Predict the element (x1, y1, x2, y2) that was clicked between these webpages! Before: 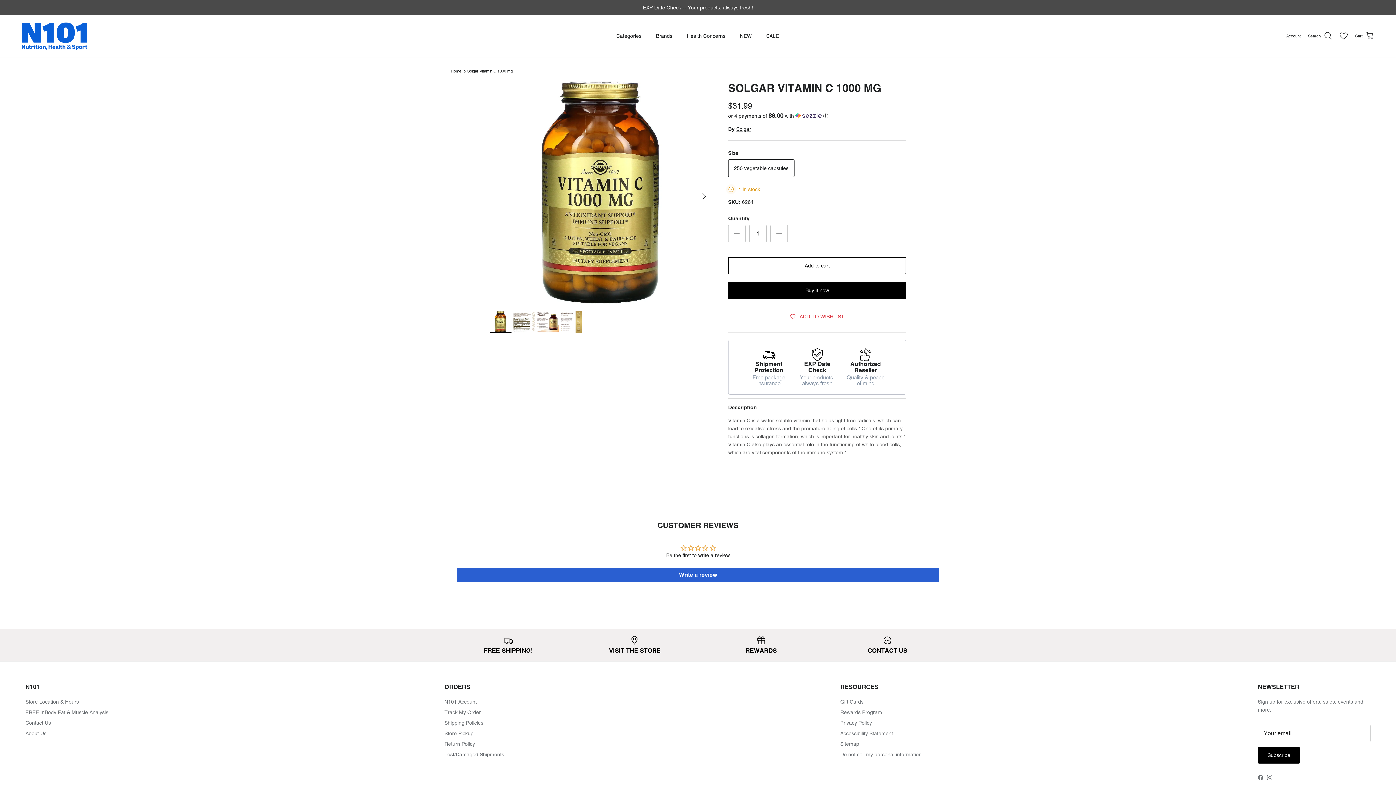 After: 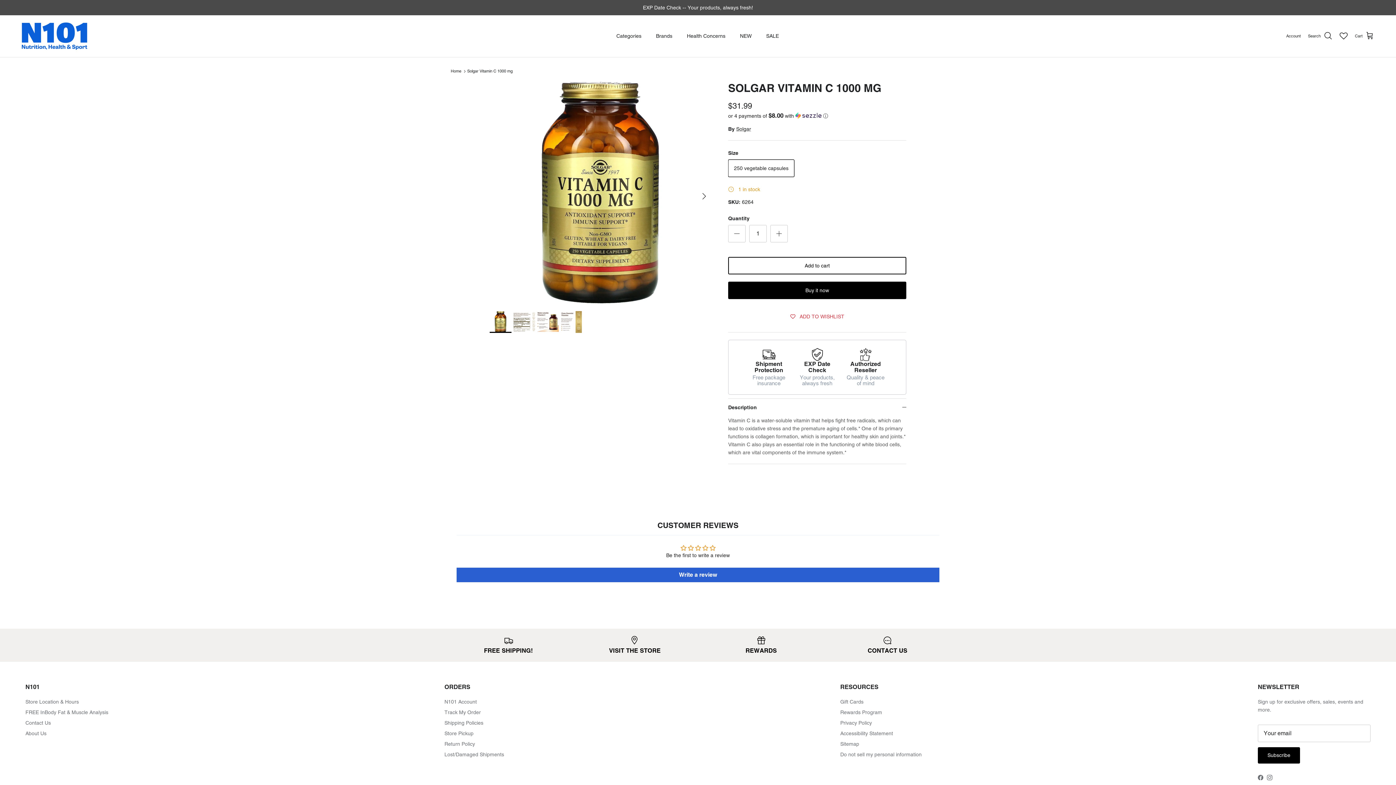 Action: bbox: (467, 68, 512, 73) label: Solgar Vitamin C 1000 mg